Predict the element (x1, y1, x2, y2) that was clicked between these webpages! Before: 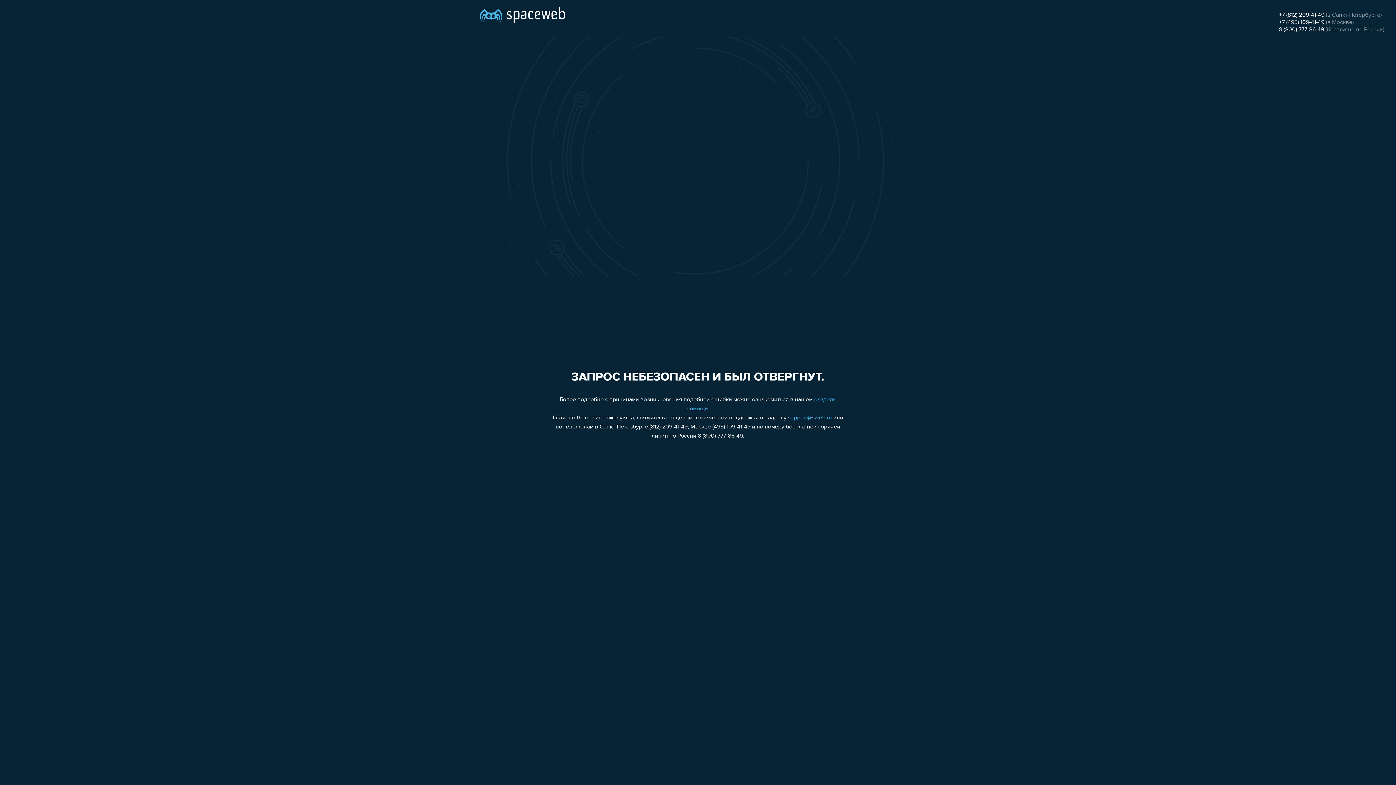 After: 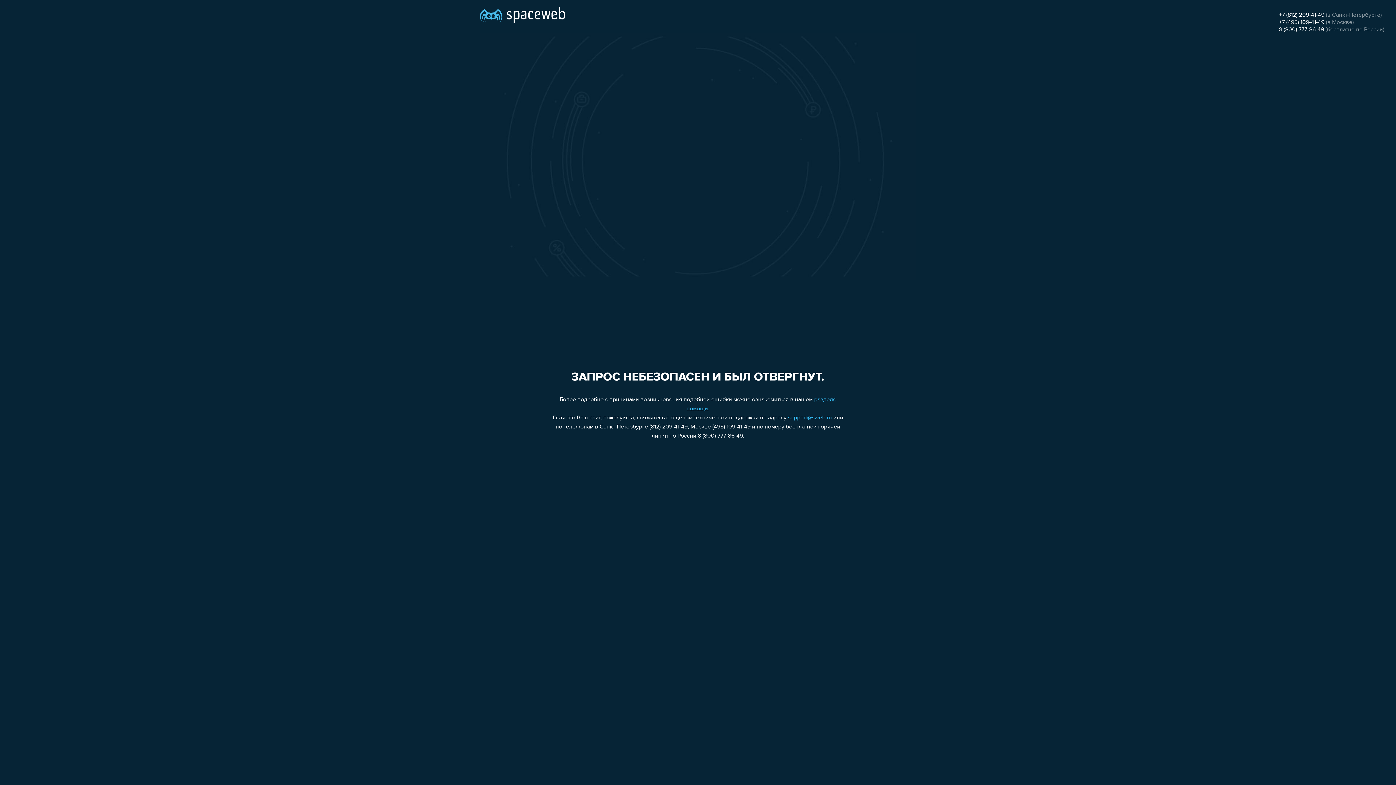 Action: label: support@sweb.ru bbox: (788, 415, 832, 421)